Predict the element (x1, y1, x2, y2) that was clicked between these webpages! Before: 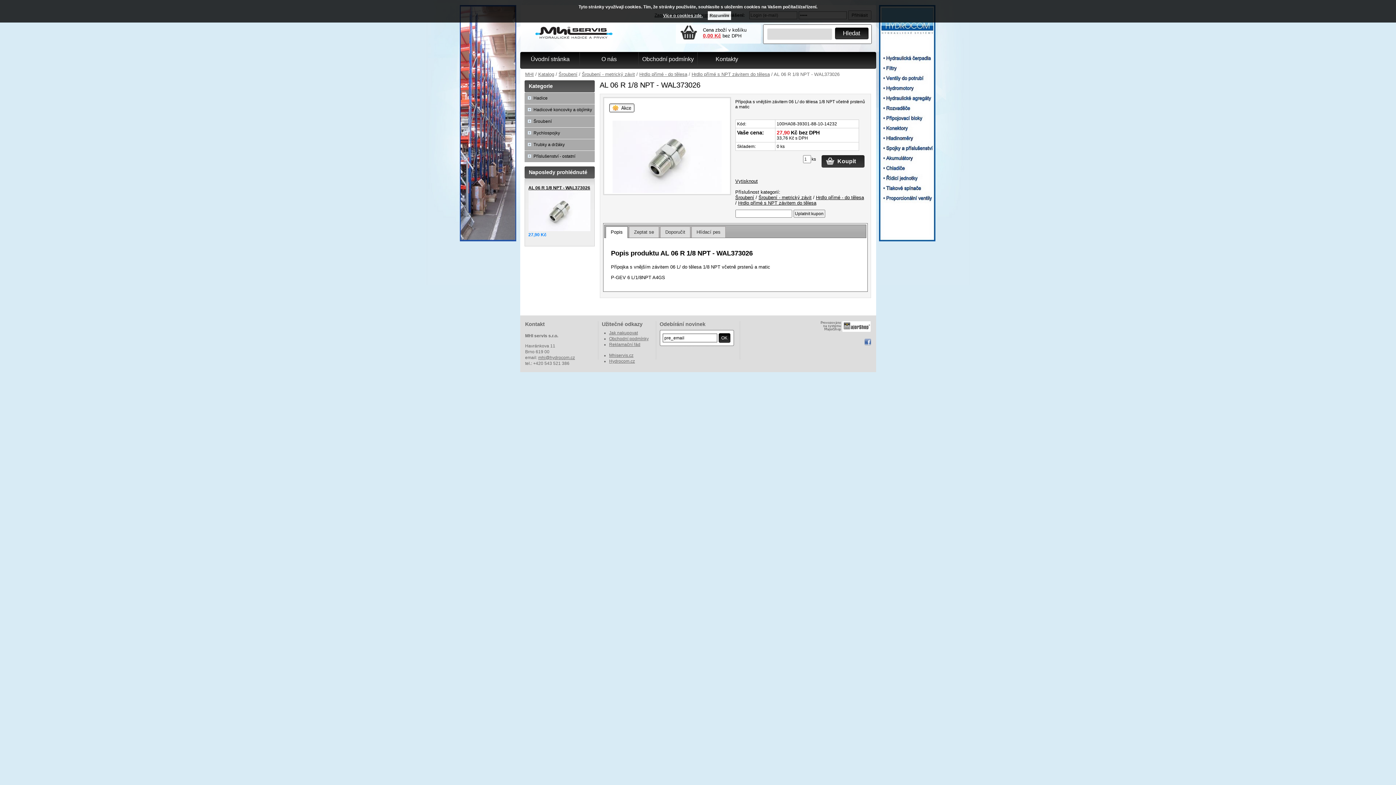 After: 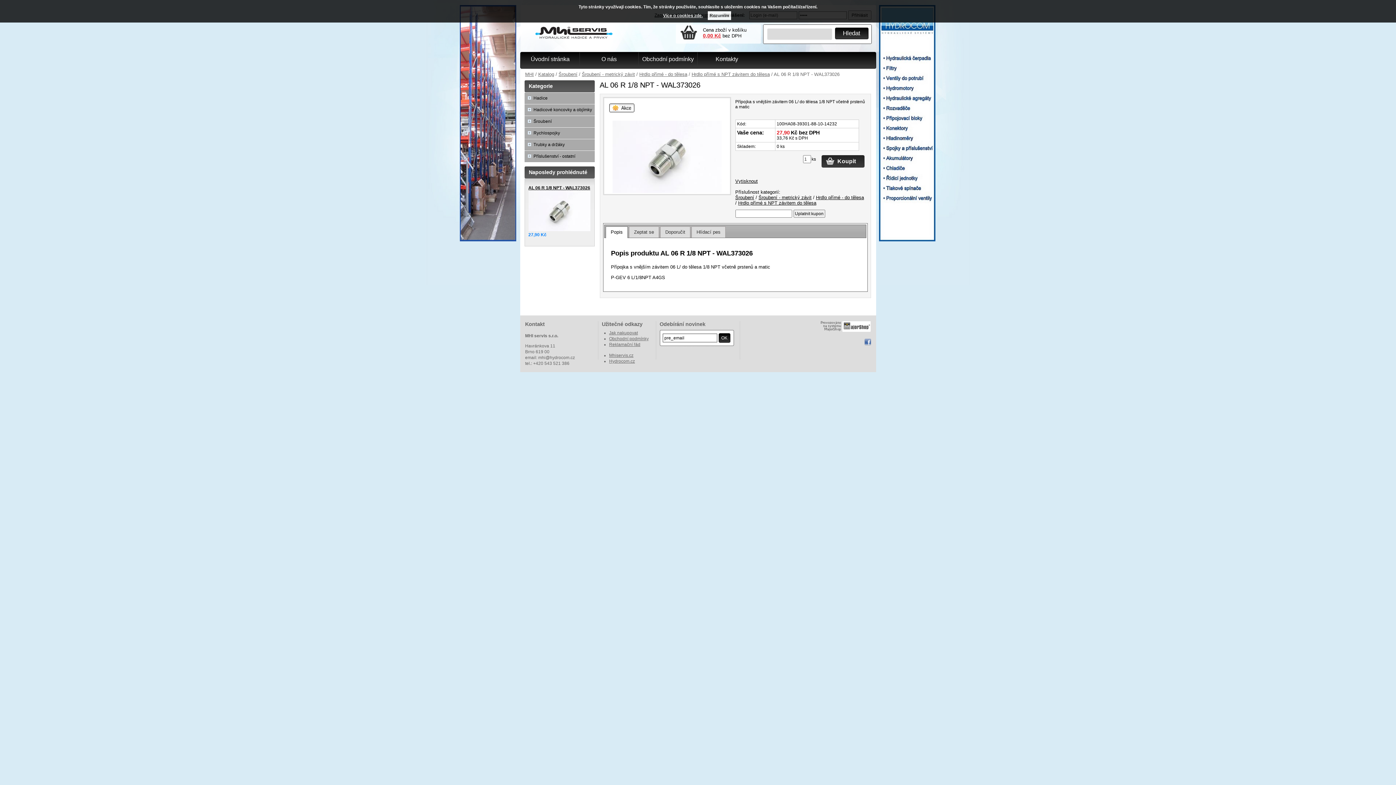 Action: bbox: (538, 355, 575, 360) label: mhi@hydrocom.cz